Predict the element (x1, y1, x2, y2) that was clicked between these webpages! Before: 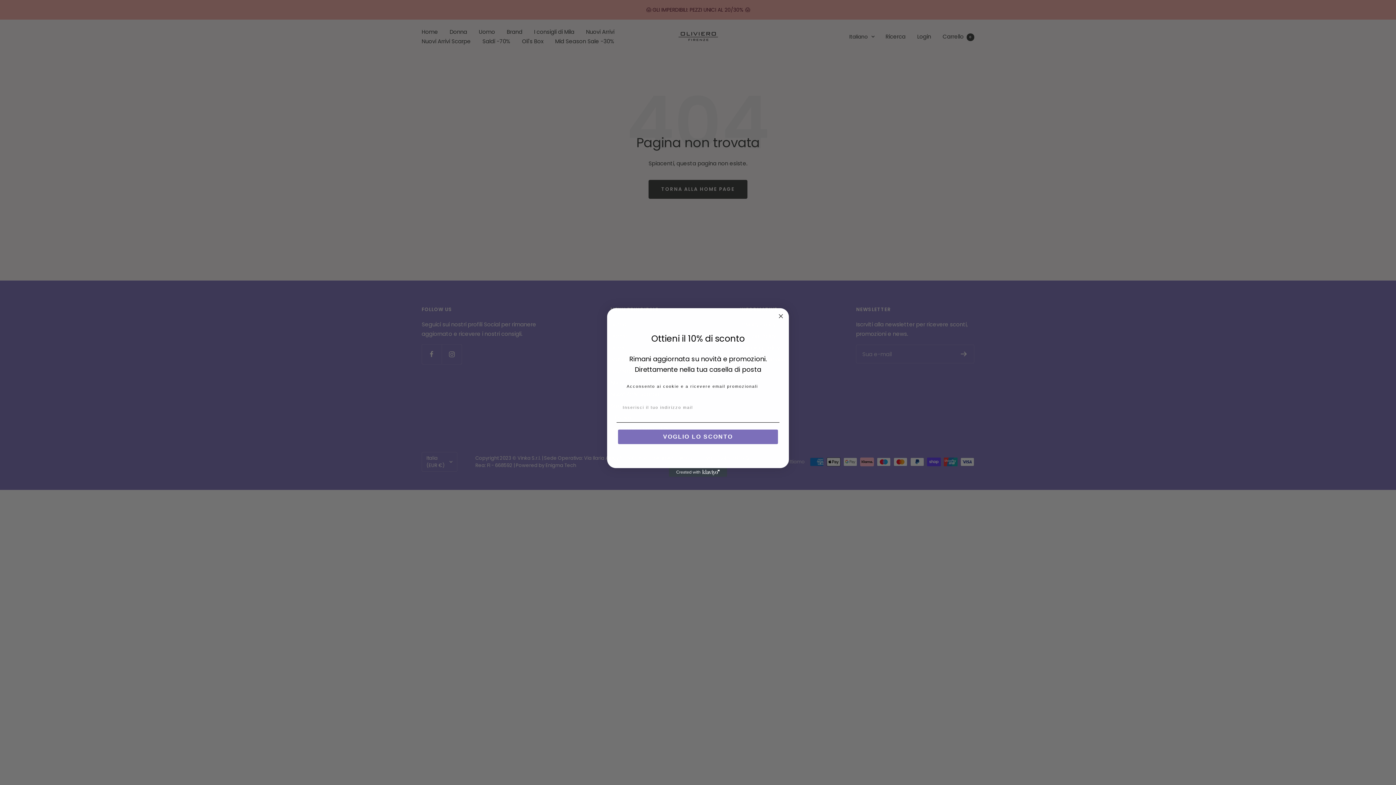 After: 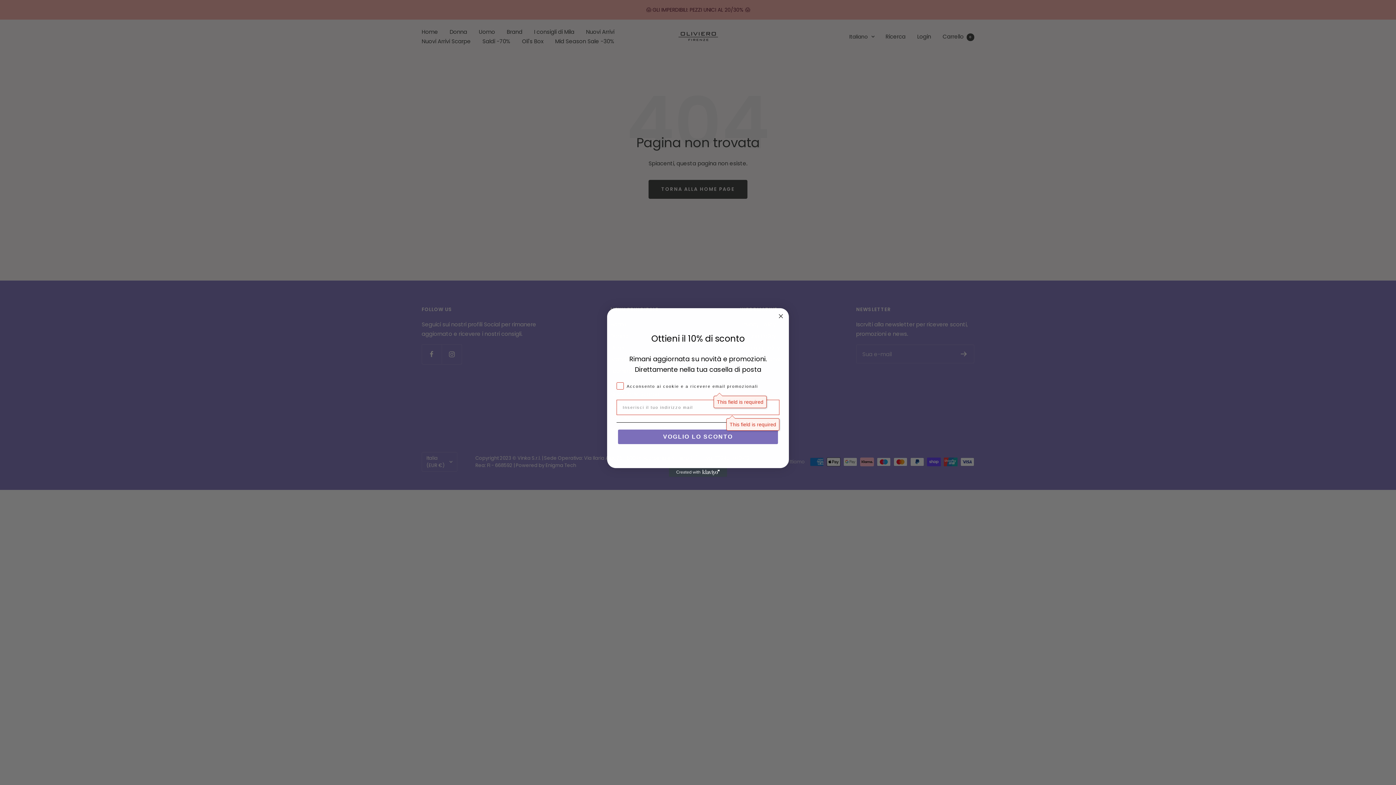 Action: bbox: (618, 429, 778, 444) label: VOGLIO LO SCONTO